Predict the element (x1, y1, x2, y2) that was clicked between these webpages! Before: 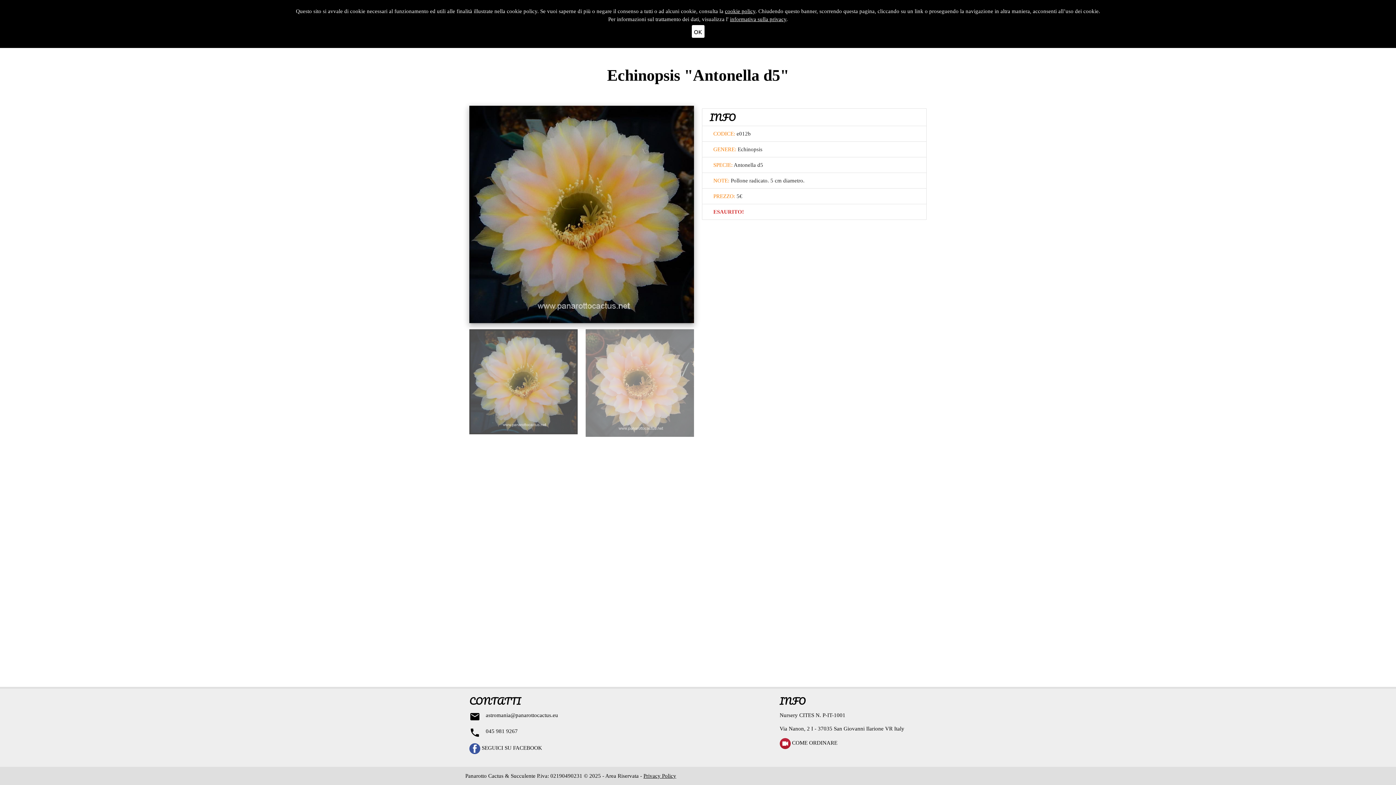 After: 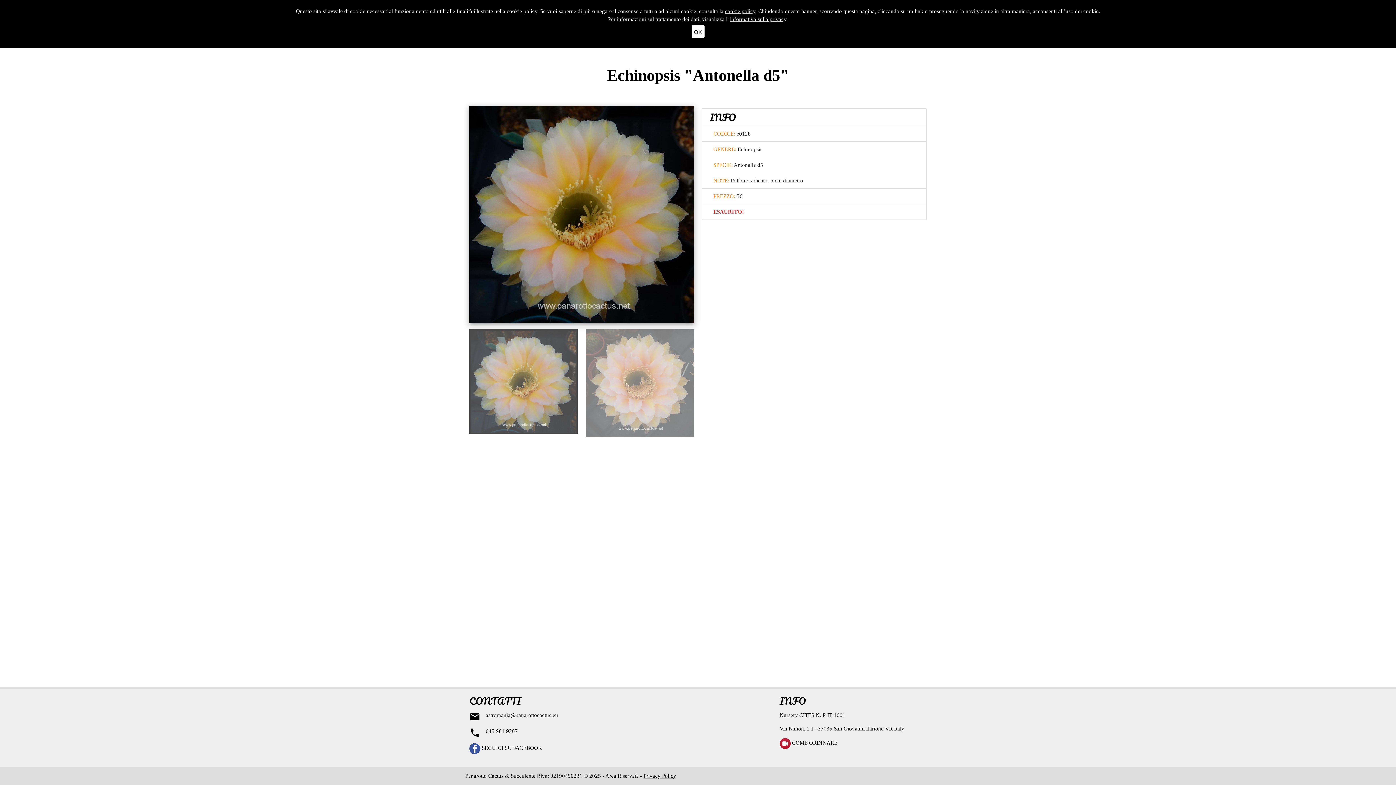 Action: label: Area Riservata  bbox: (605, 773, 640, 779)